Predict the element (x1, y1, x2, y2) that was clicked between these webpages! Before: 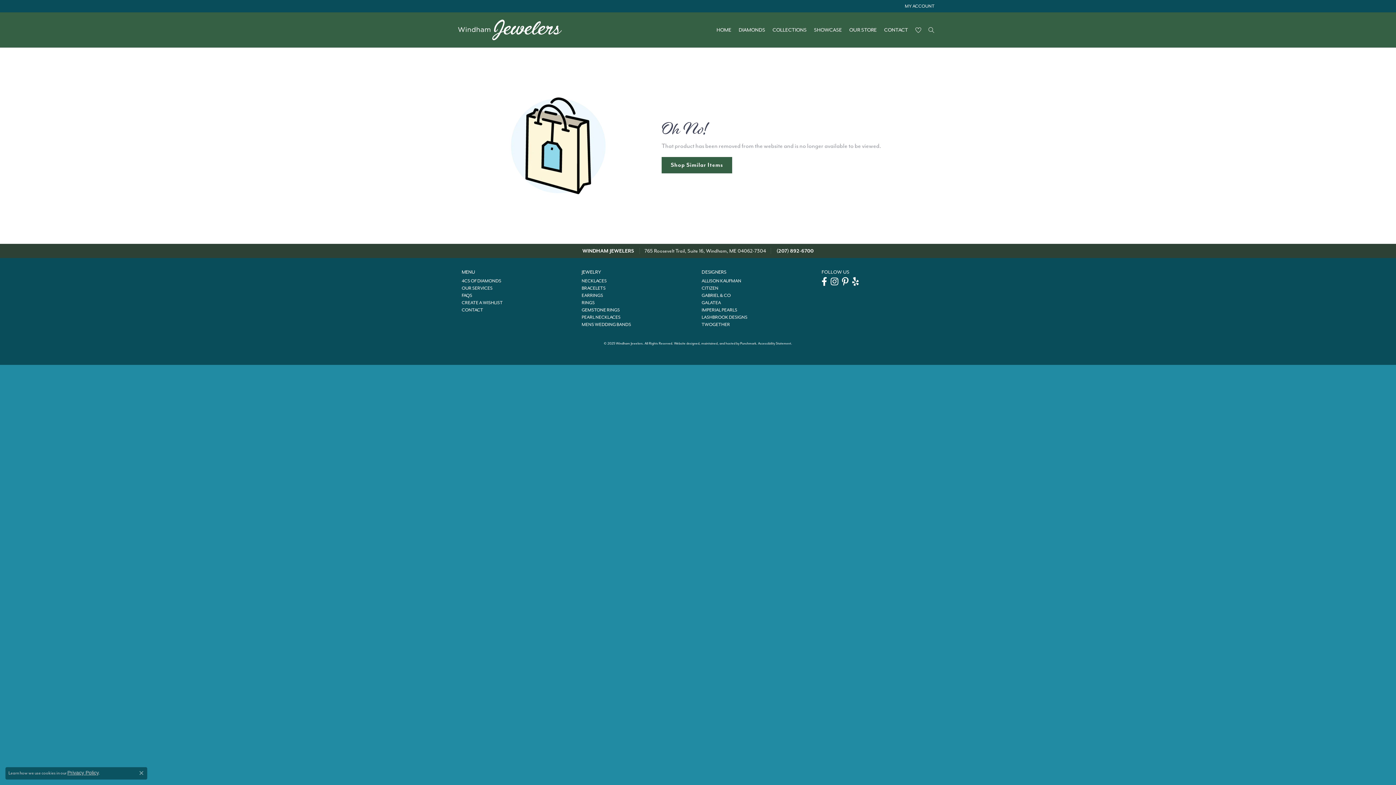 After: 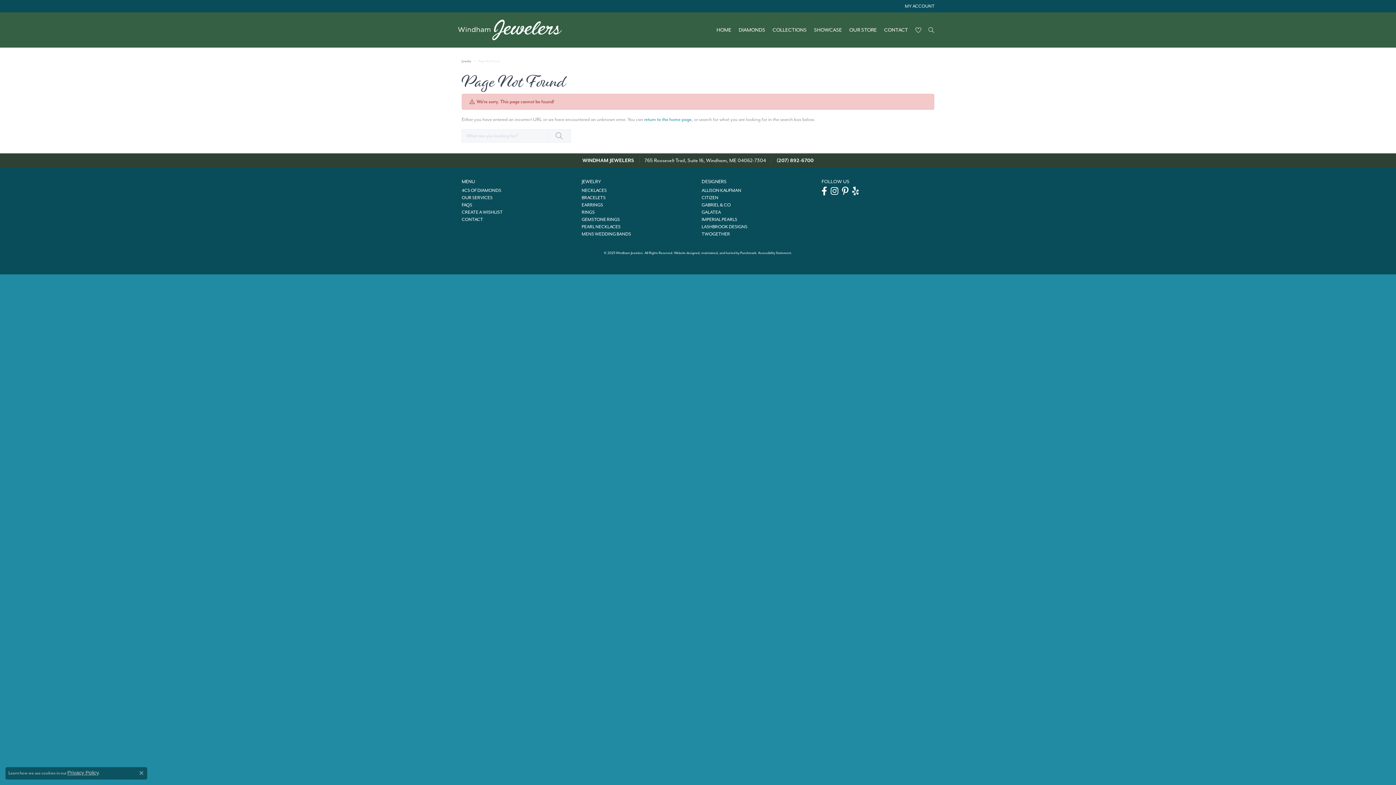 Action: label: NECKLACES bbox: (581, 278, 606, 284)